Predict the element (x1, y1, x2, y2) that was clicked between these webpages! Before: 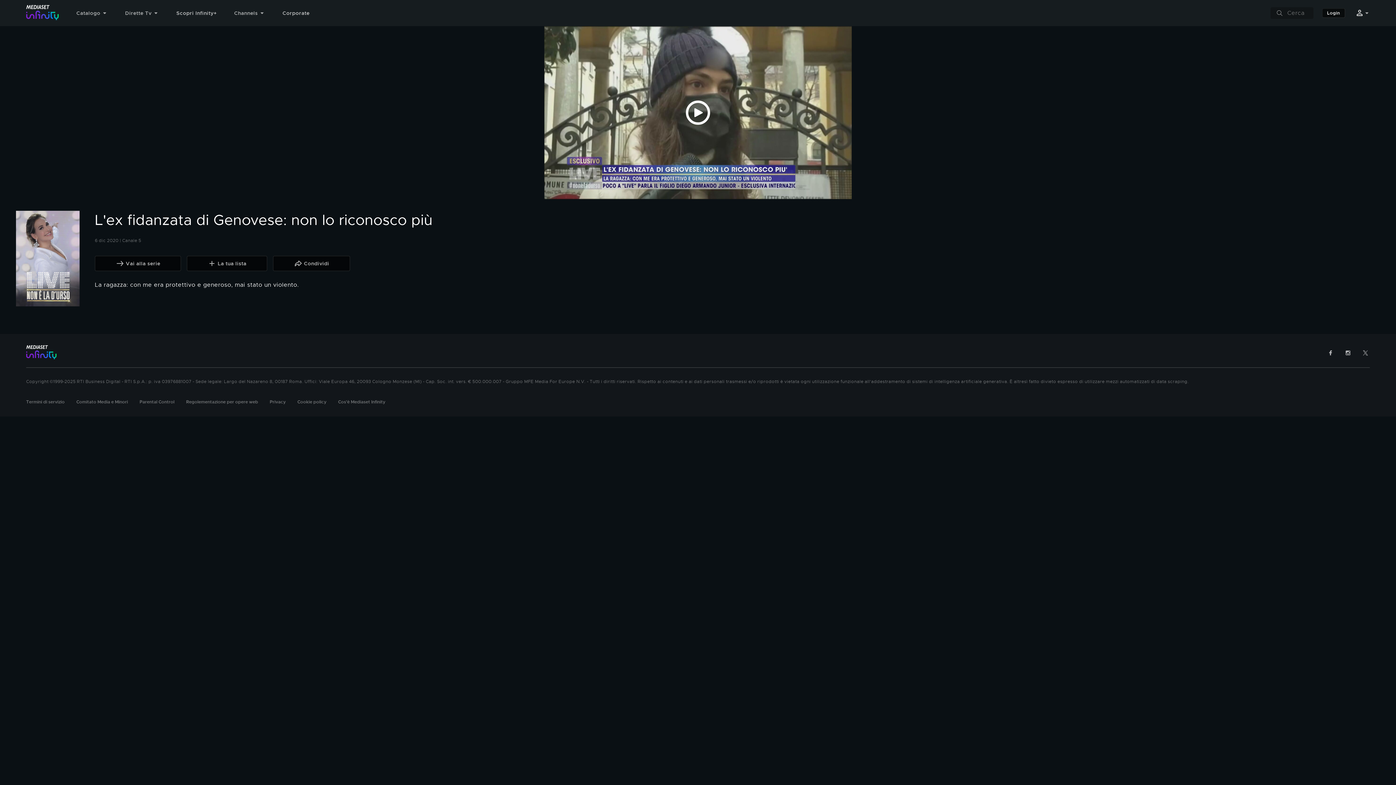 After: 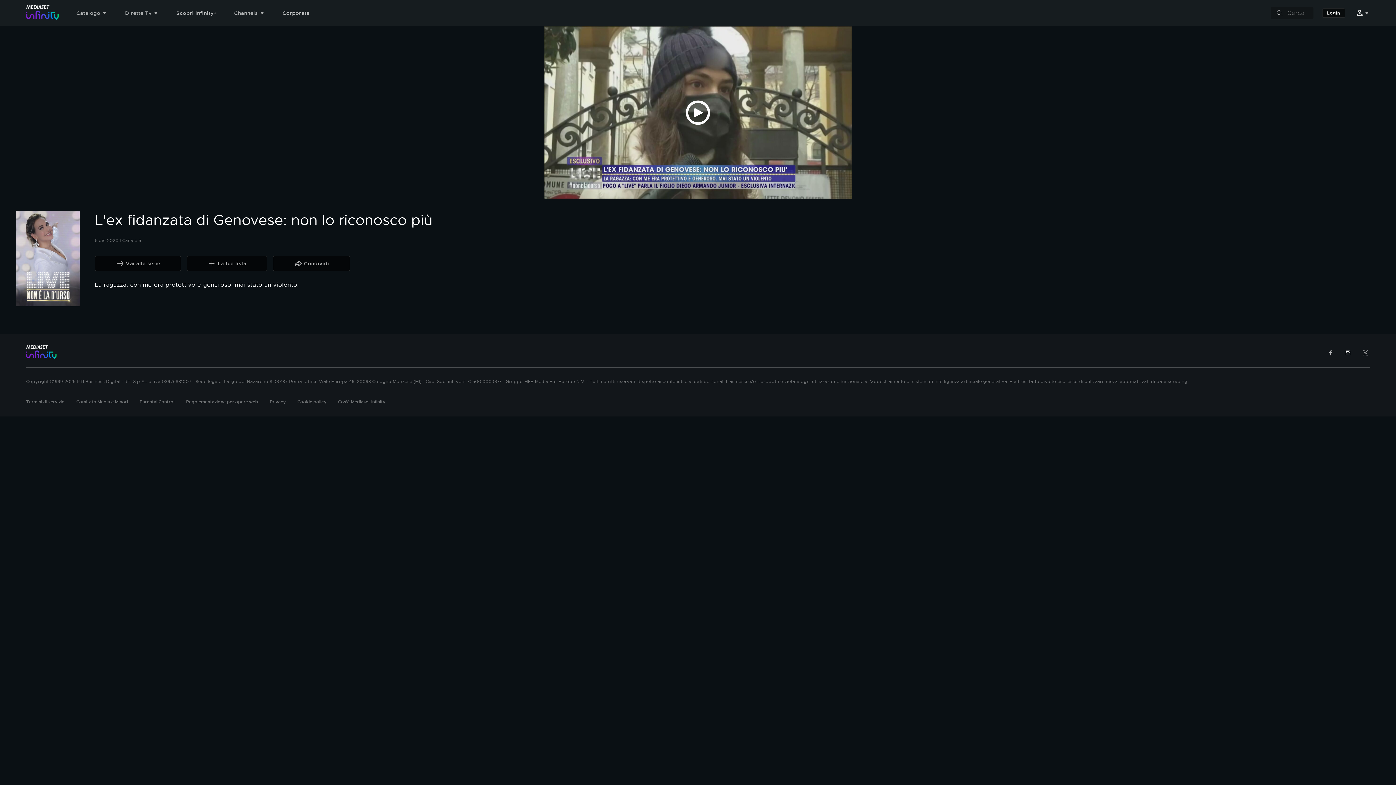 Action: bbox: (1345, 349, 1351, 356)